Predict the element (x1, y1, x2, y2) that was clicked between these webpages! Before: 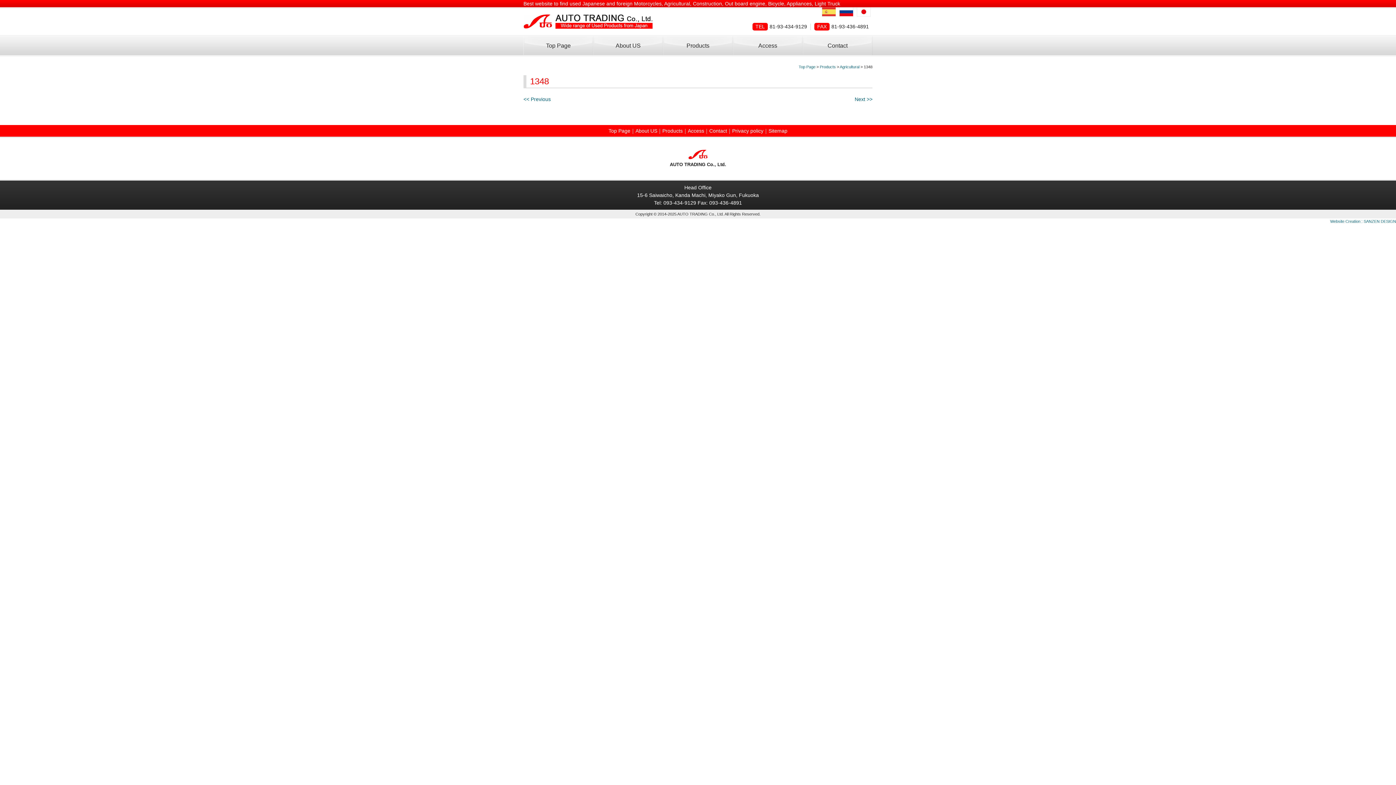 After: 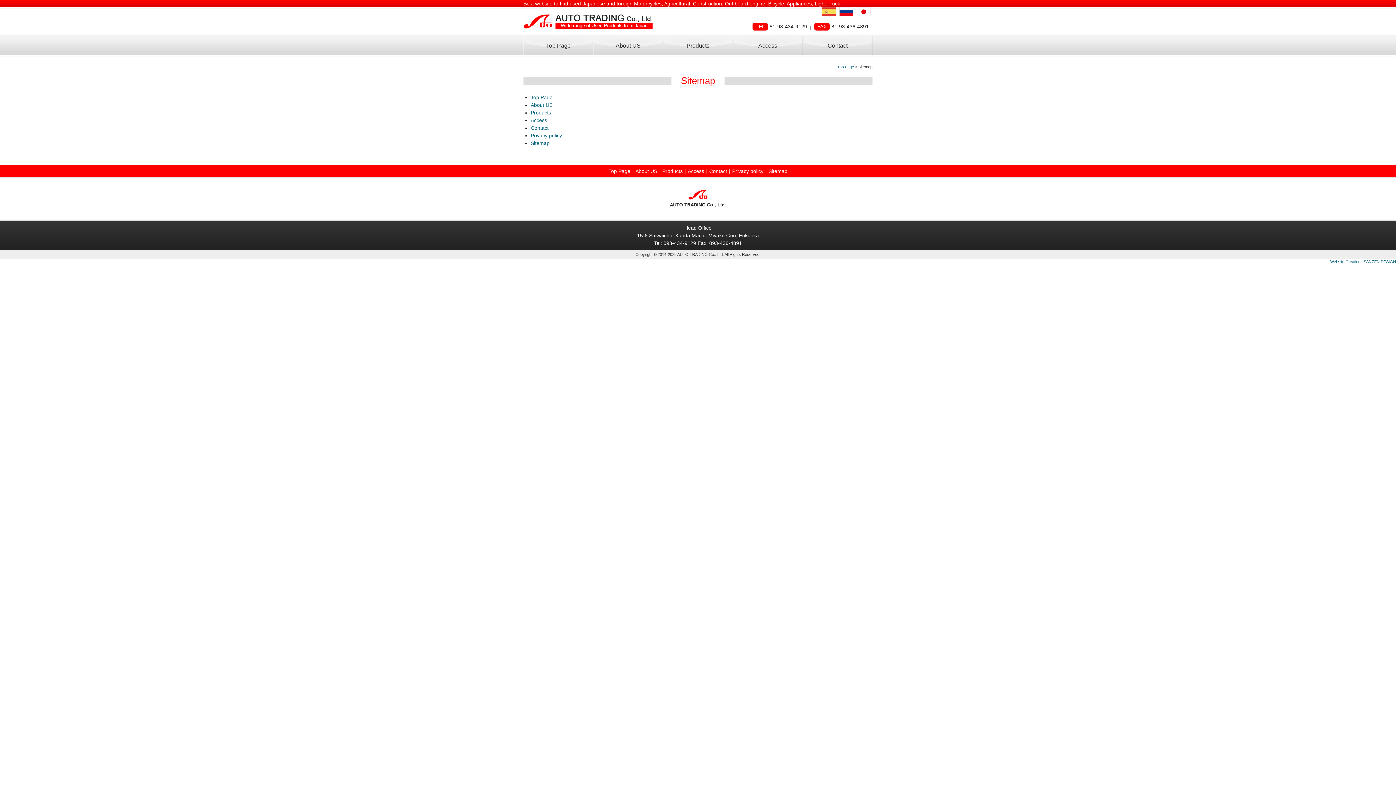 Action: bbox: (768, 128, 787, 133) label: Sitemap